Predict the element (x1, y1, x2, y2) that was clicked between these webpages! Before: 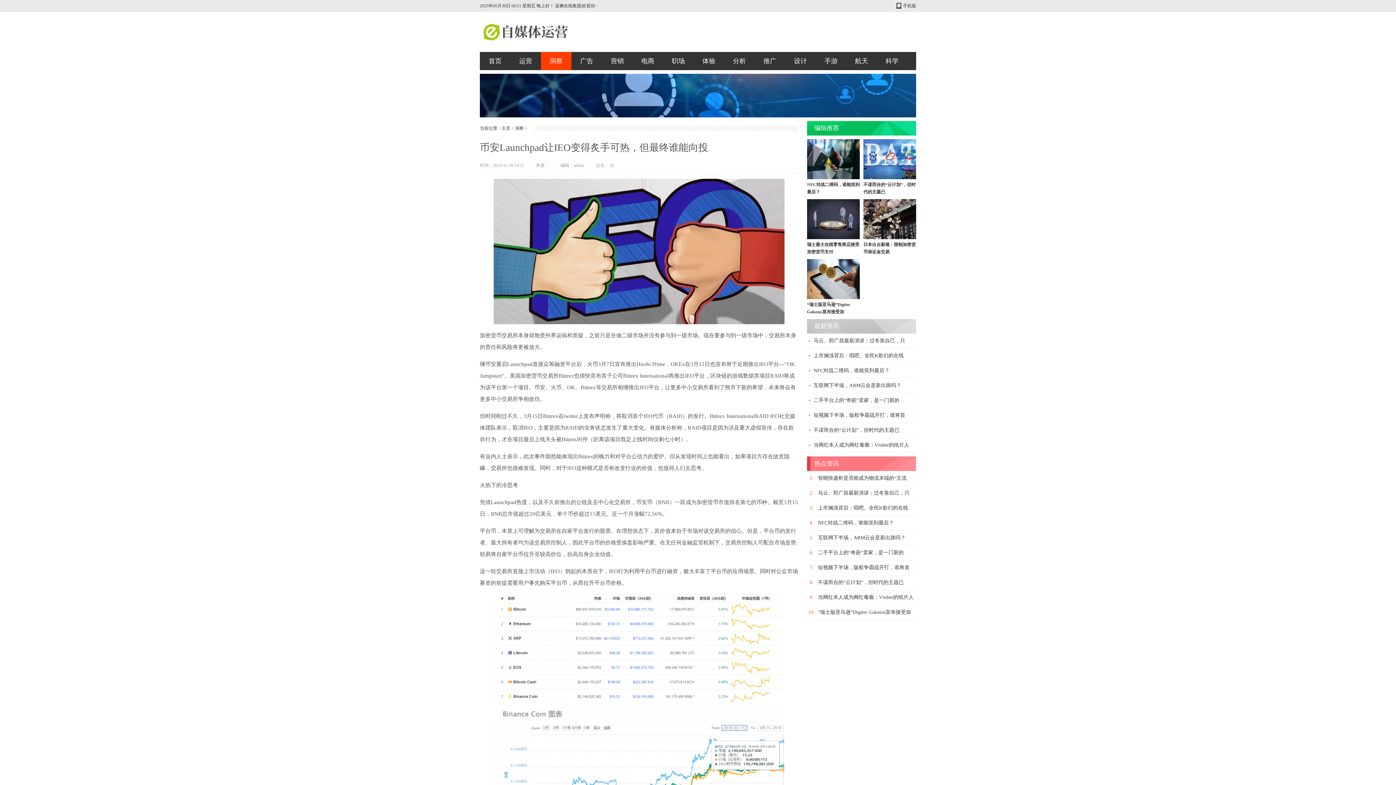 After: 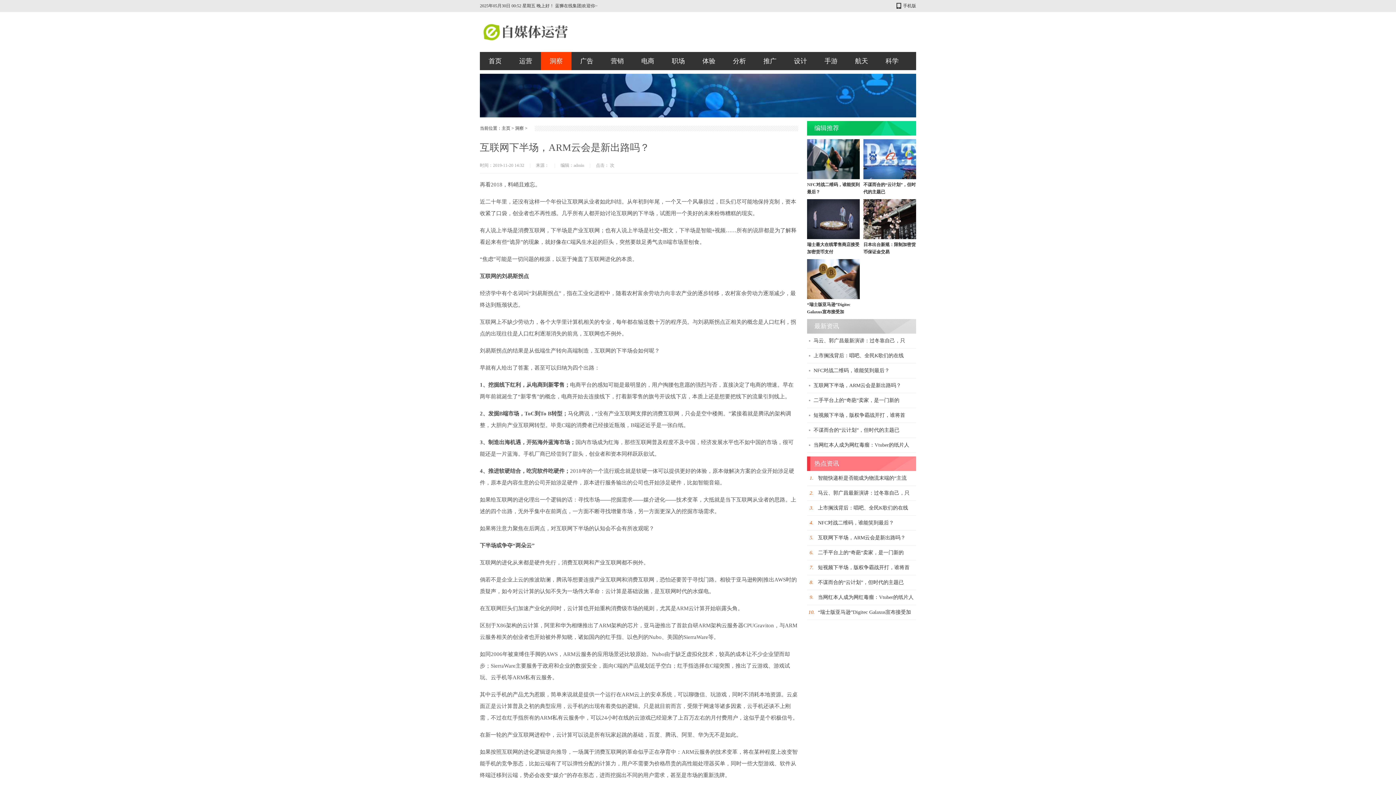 Action: label: 互联网下半场，ARM云会是新出路吗？ bbox: (813, 382, 901, 388)